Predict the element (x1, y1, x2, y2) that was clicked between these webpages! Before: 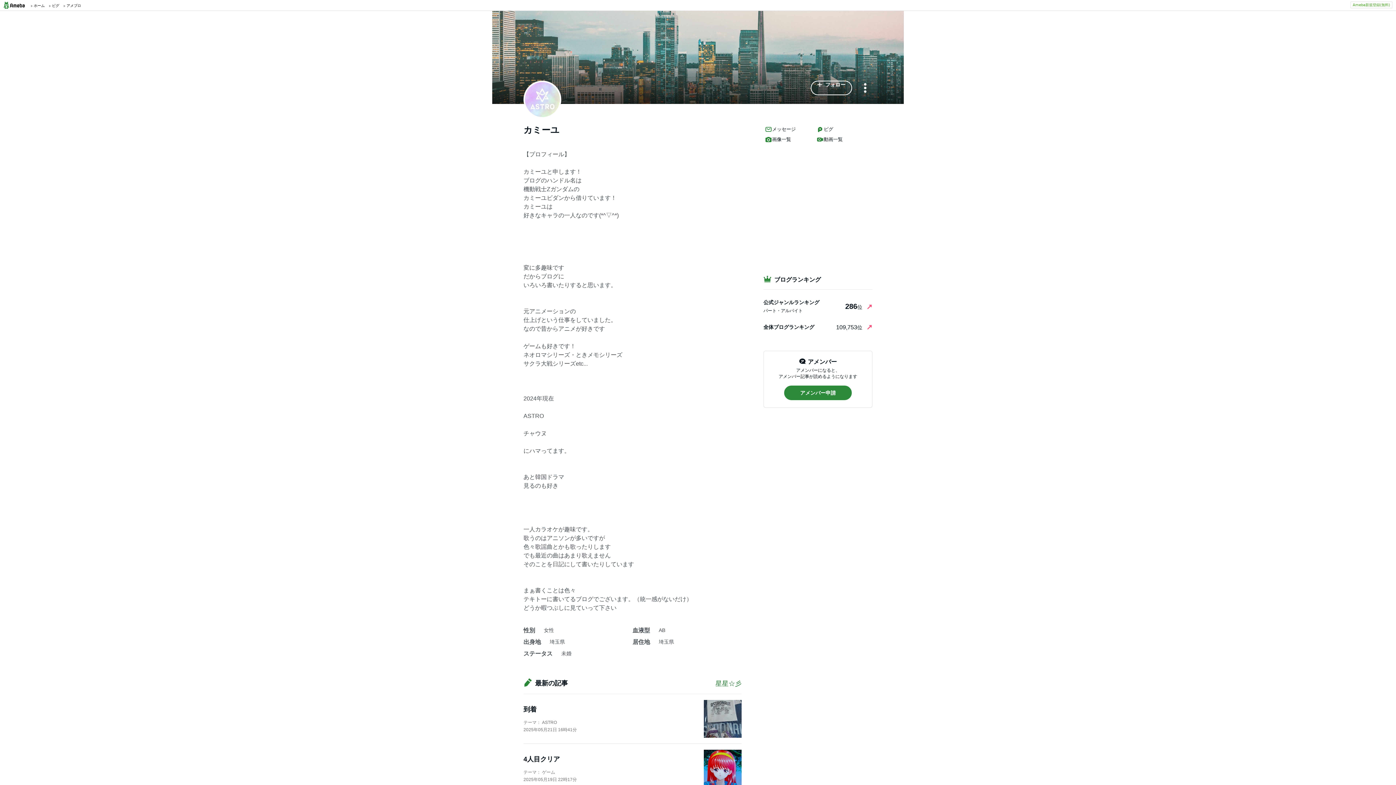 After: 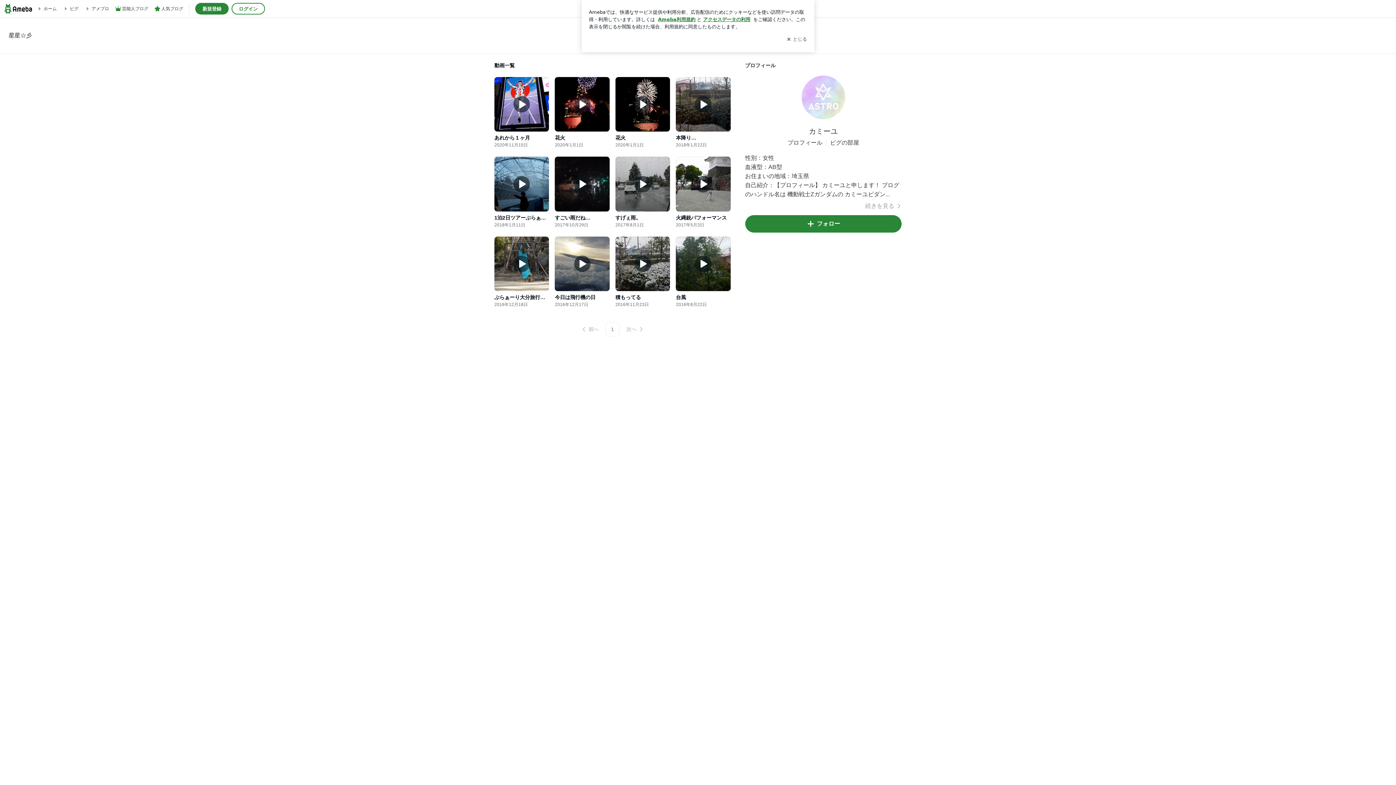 Action: label: 動画一覧 bbox: (815, 134, 866, 144)